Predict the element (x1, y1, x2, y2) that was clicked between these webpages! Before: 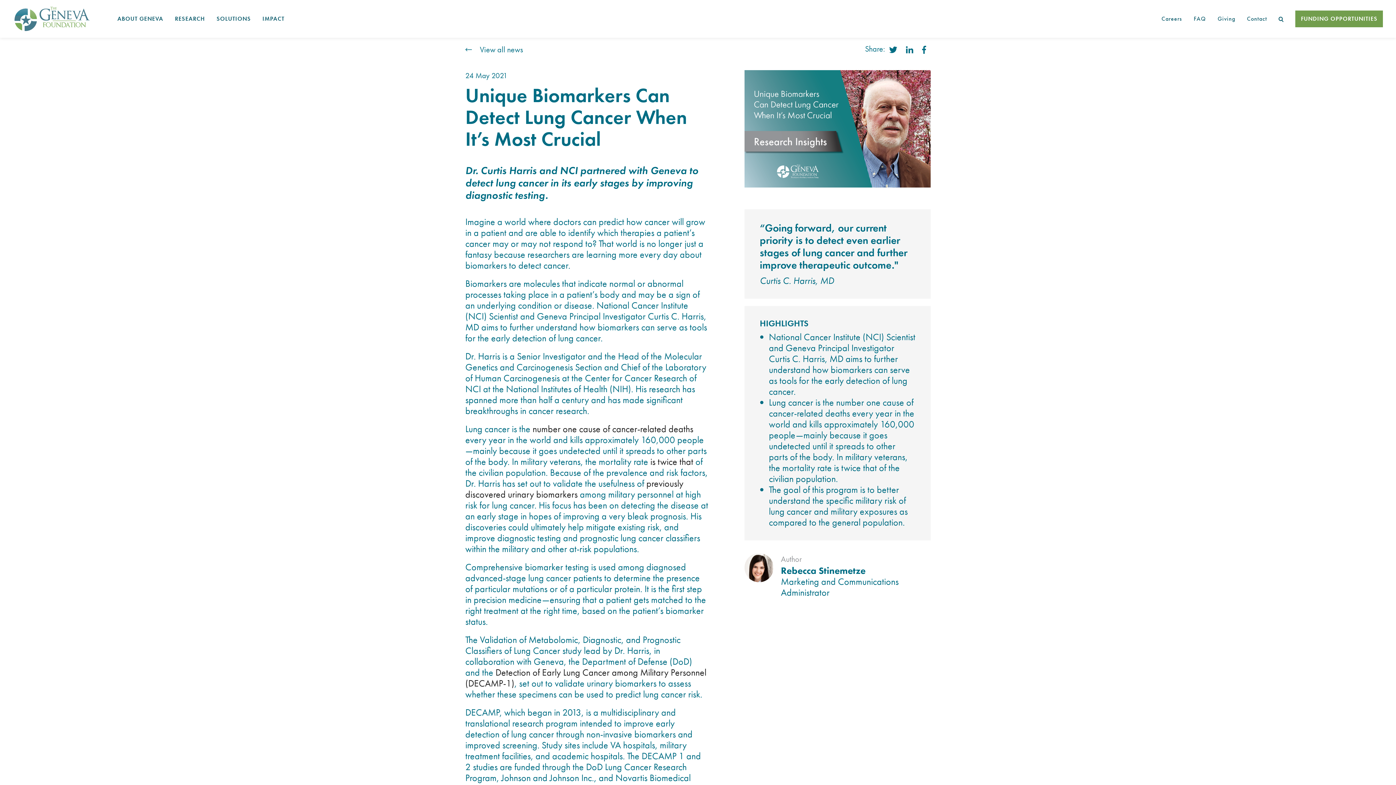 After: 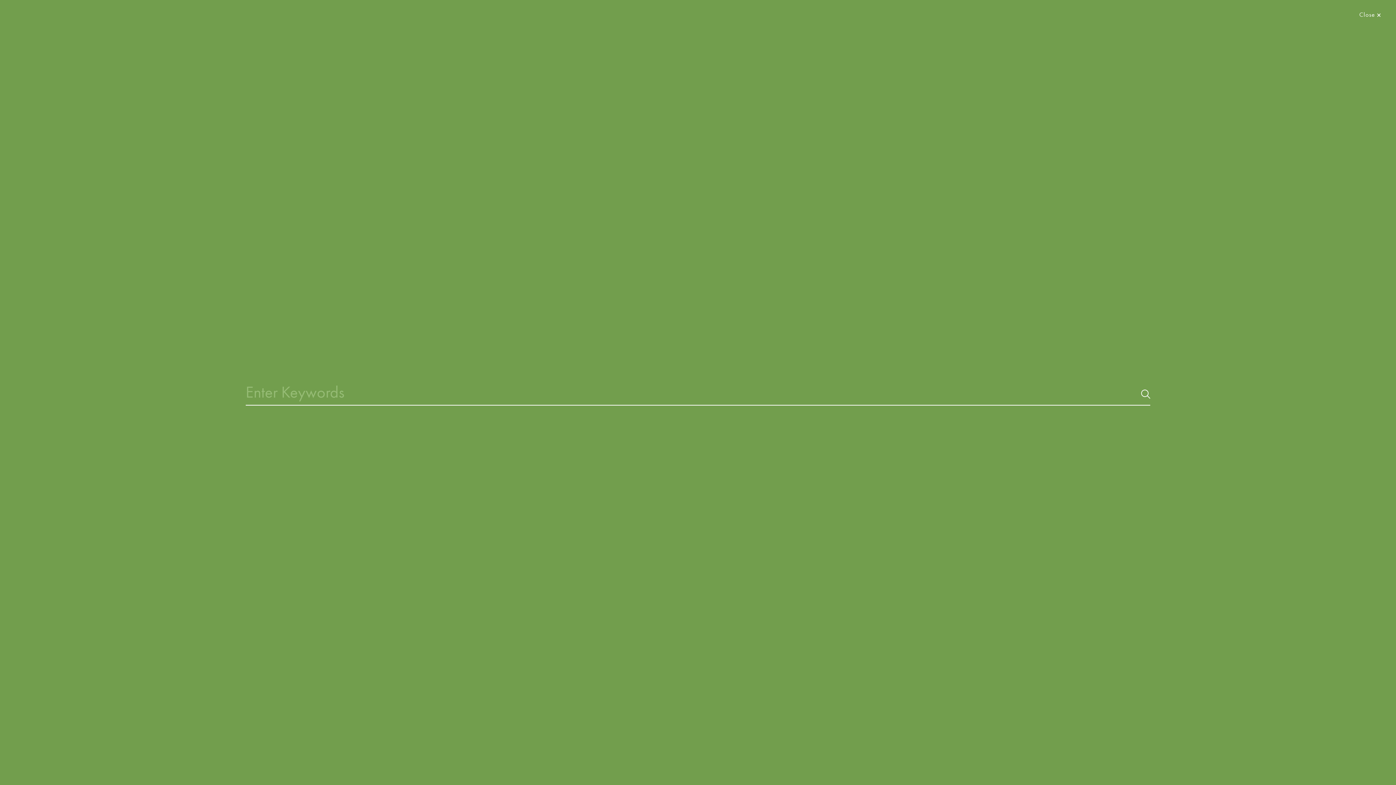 Action: bbox: (1279, 16, 1284, 21) label: Menu